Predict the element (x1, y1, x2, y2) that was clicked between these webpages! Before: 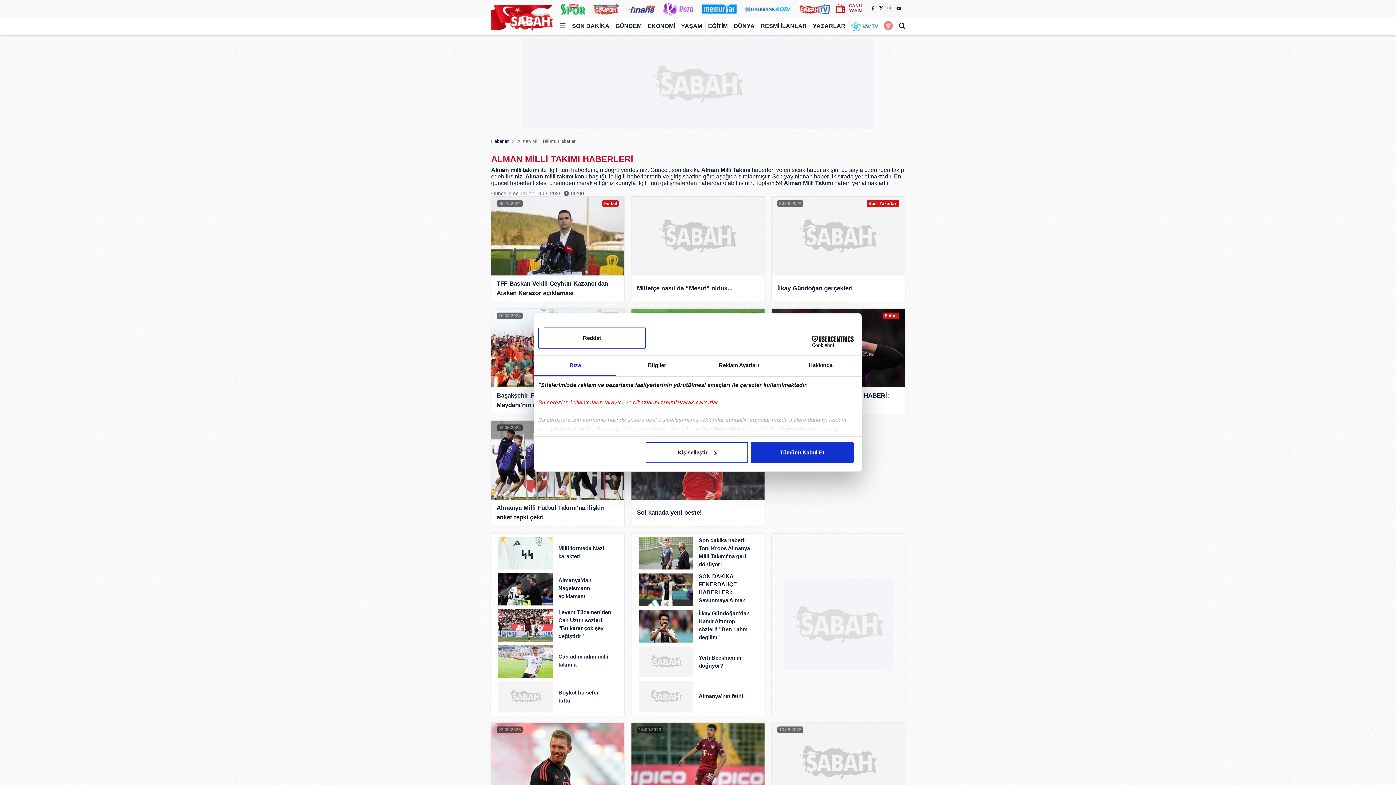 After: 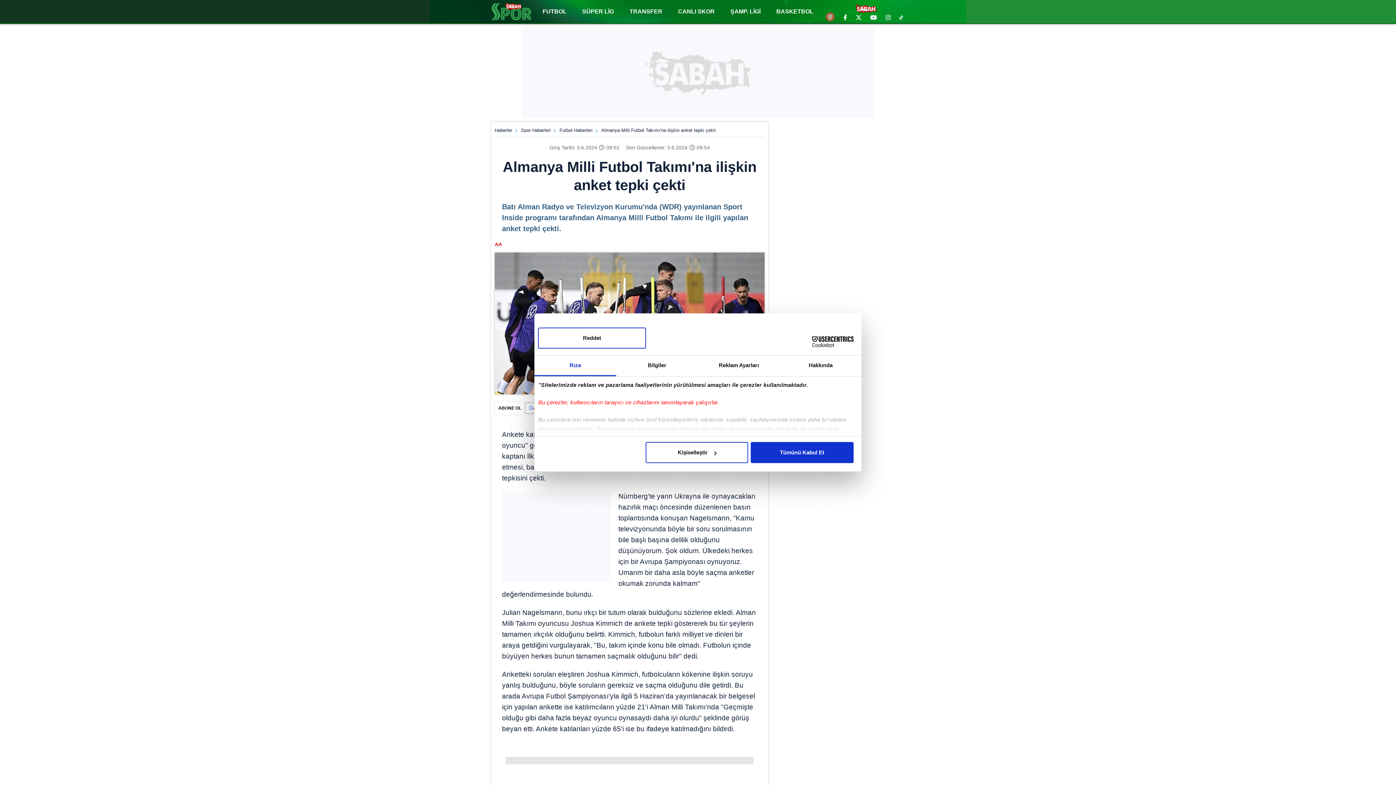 Action: bbox: (491, 503, 624, 522) label: Almanya Milli Futbol Takımı'na ilişkin anket tepki çekti